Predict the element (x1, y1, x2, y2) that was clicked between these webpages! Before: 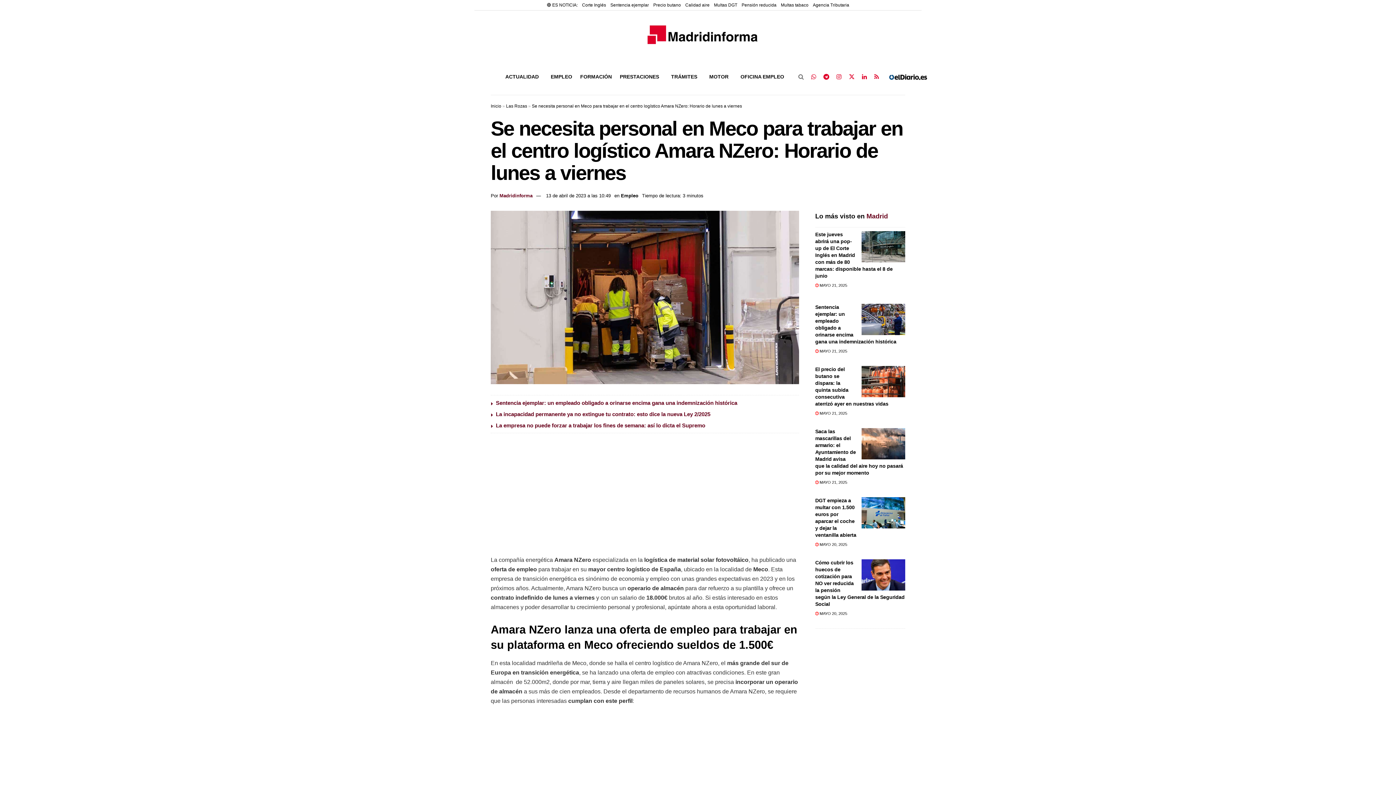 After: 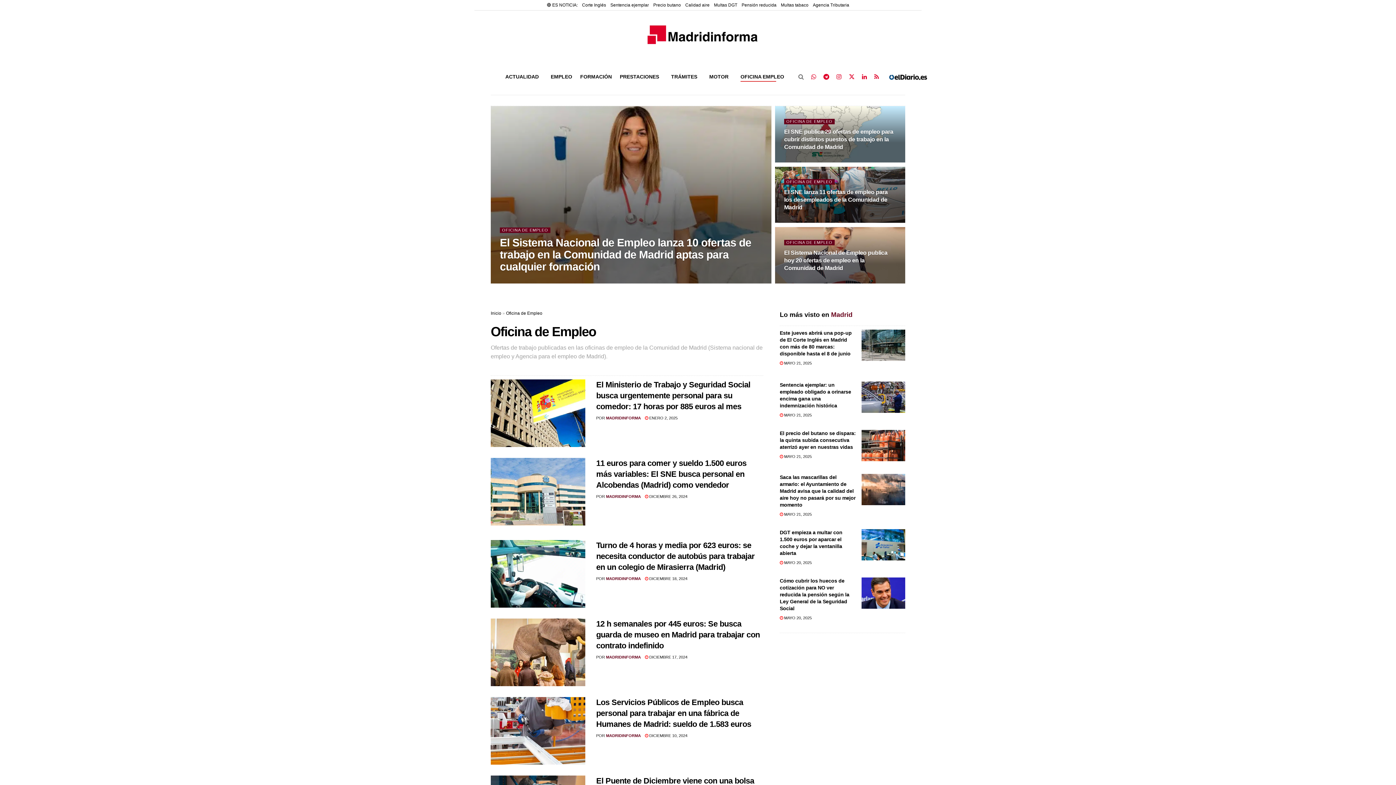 Action: label: OFICINA EMPLEO bbox: (740, 71, 788, 81)